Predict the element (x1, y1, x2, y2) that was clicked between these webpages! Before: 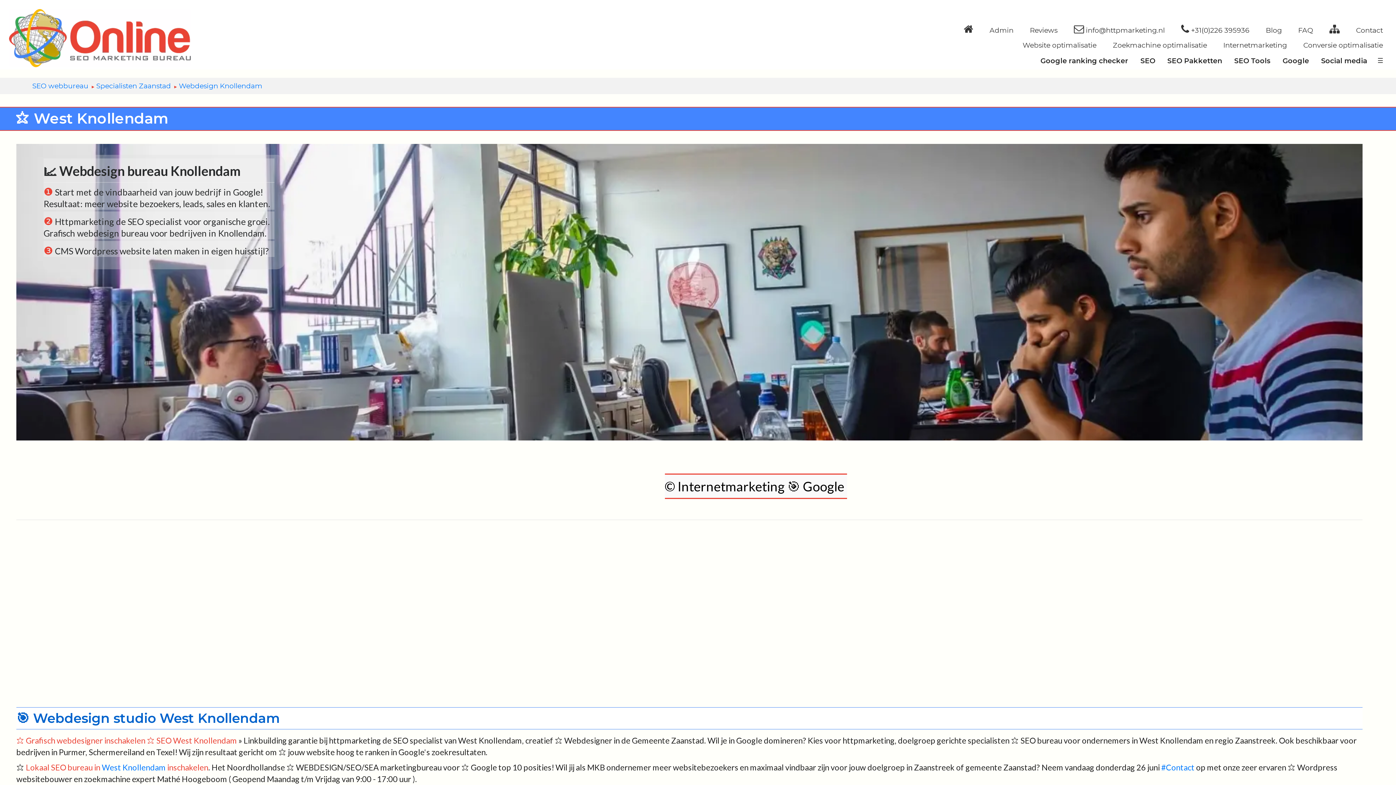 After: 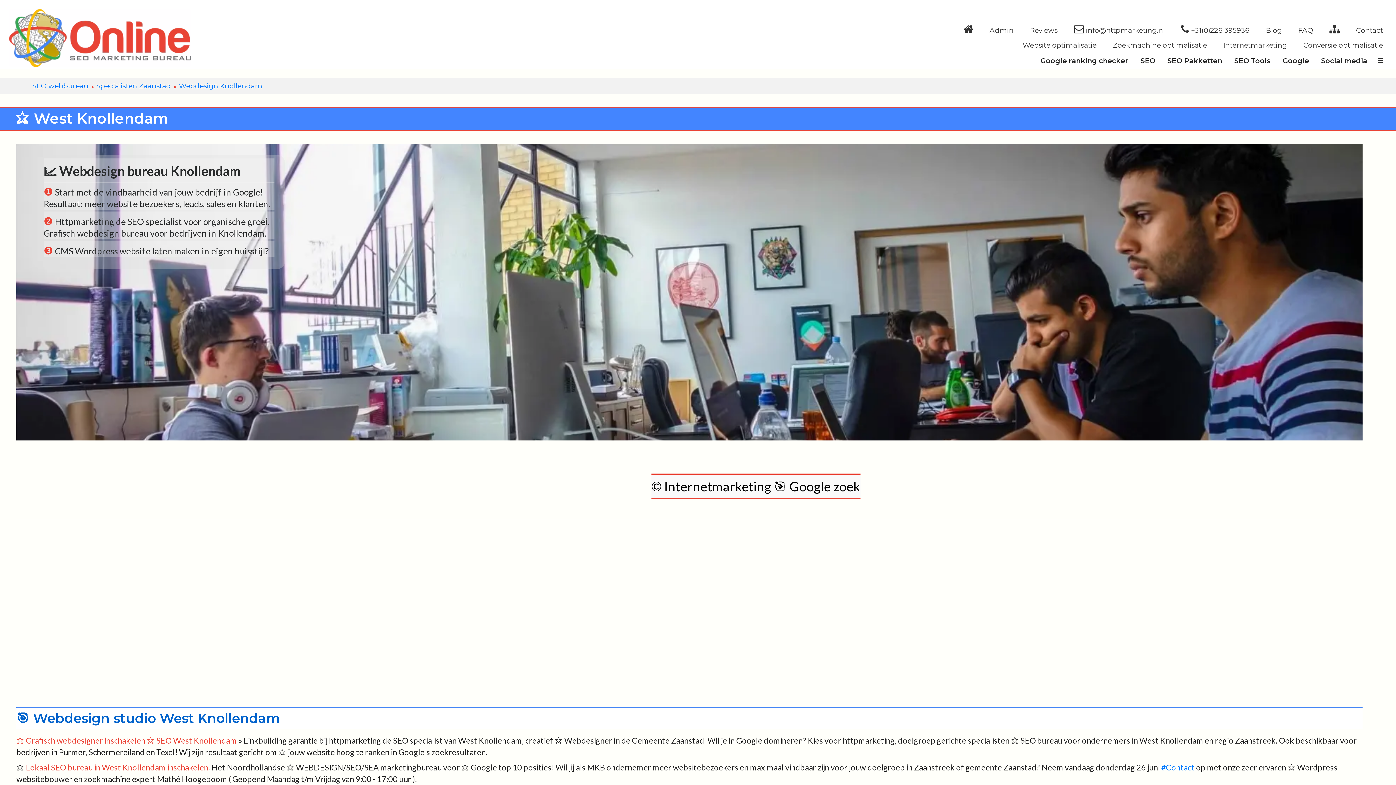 Action: bbox: (101, 762, 165, 772) label: West Knollendam